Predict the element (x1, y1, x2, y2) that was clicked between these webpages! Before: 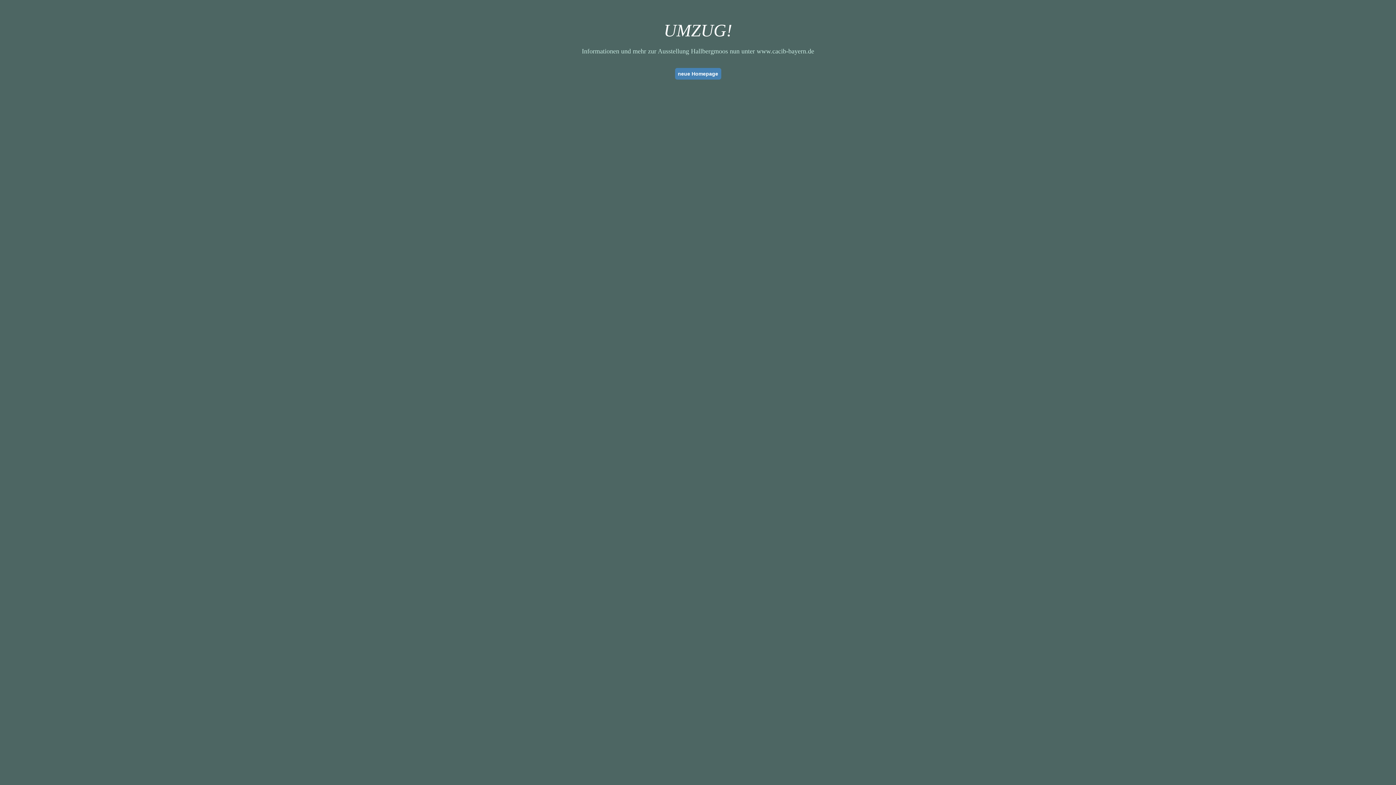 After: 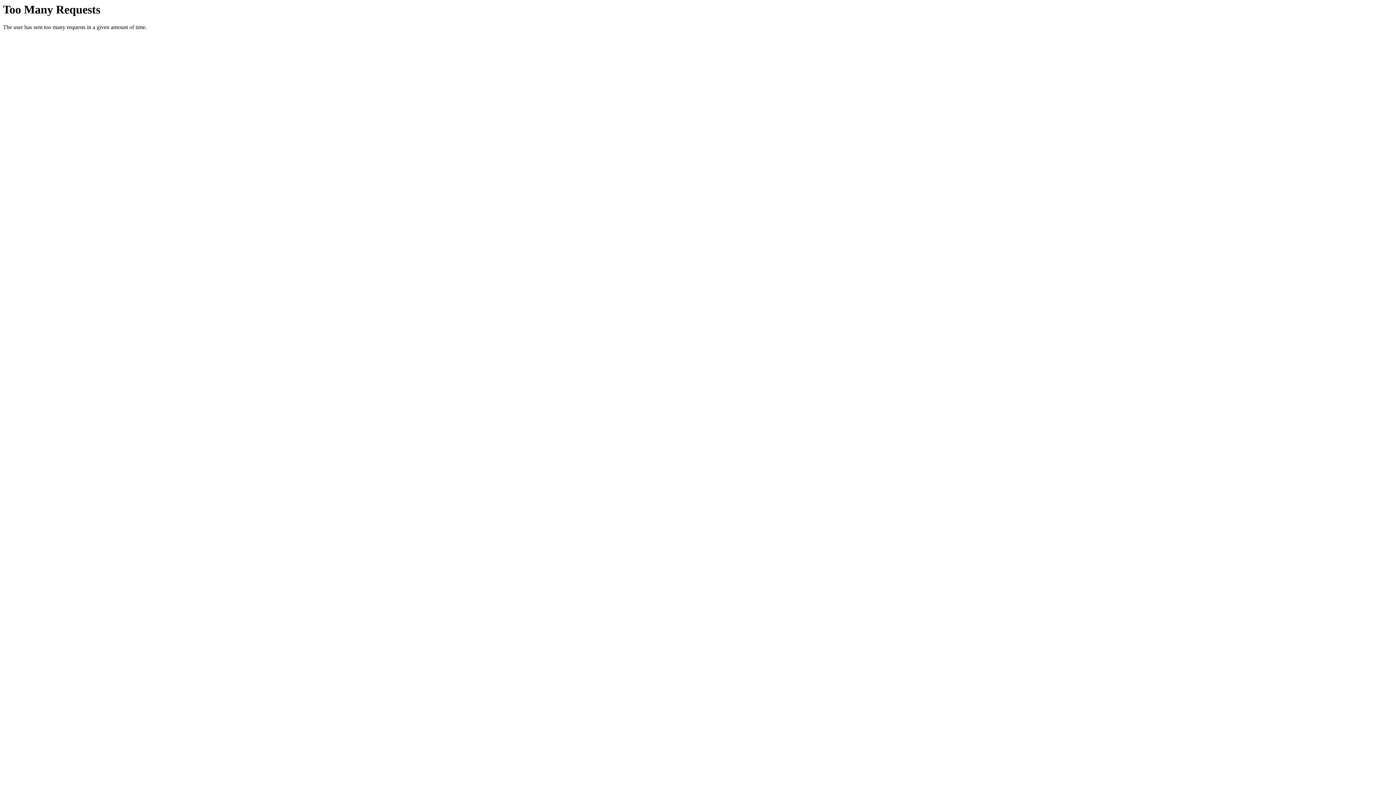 Action: bbox: (675, 68, 721, 79) label: neue Homepage